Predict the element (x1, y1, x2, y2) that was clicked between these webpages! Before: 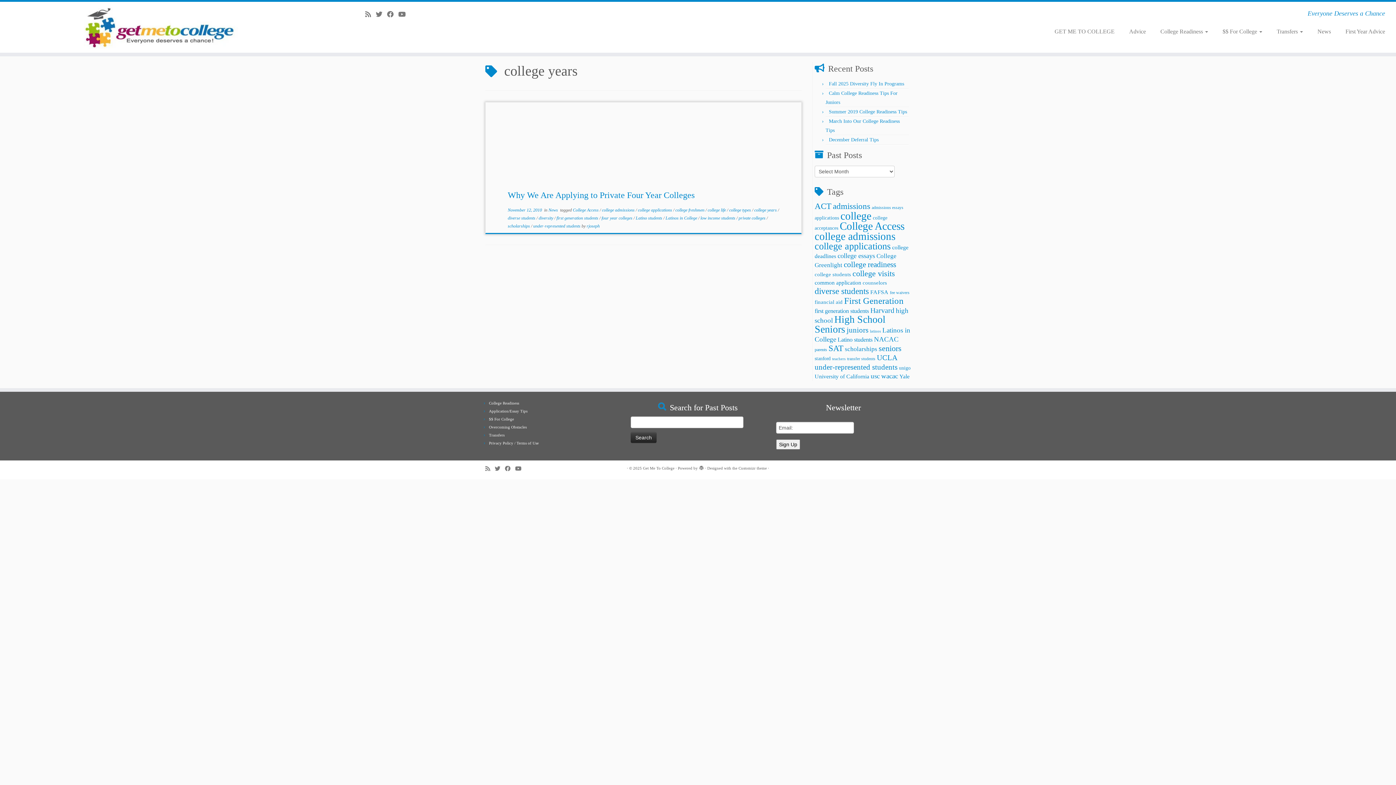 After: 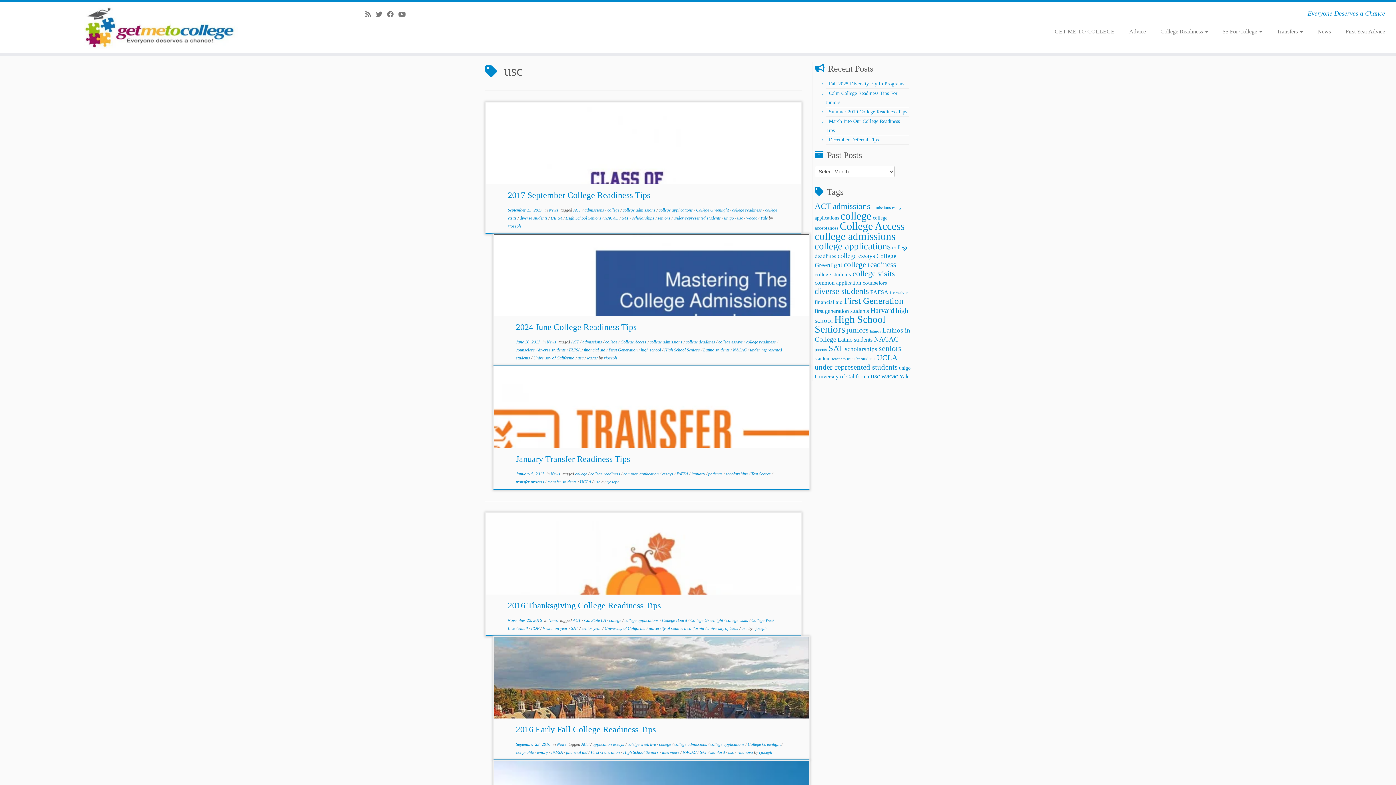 Action: label: usc (22 items) bbox: (870, 372, 880, 380)